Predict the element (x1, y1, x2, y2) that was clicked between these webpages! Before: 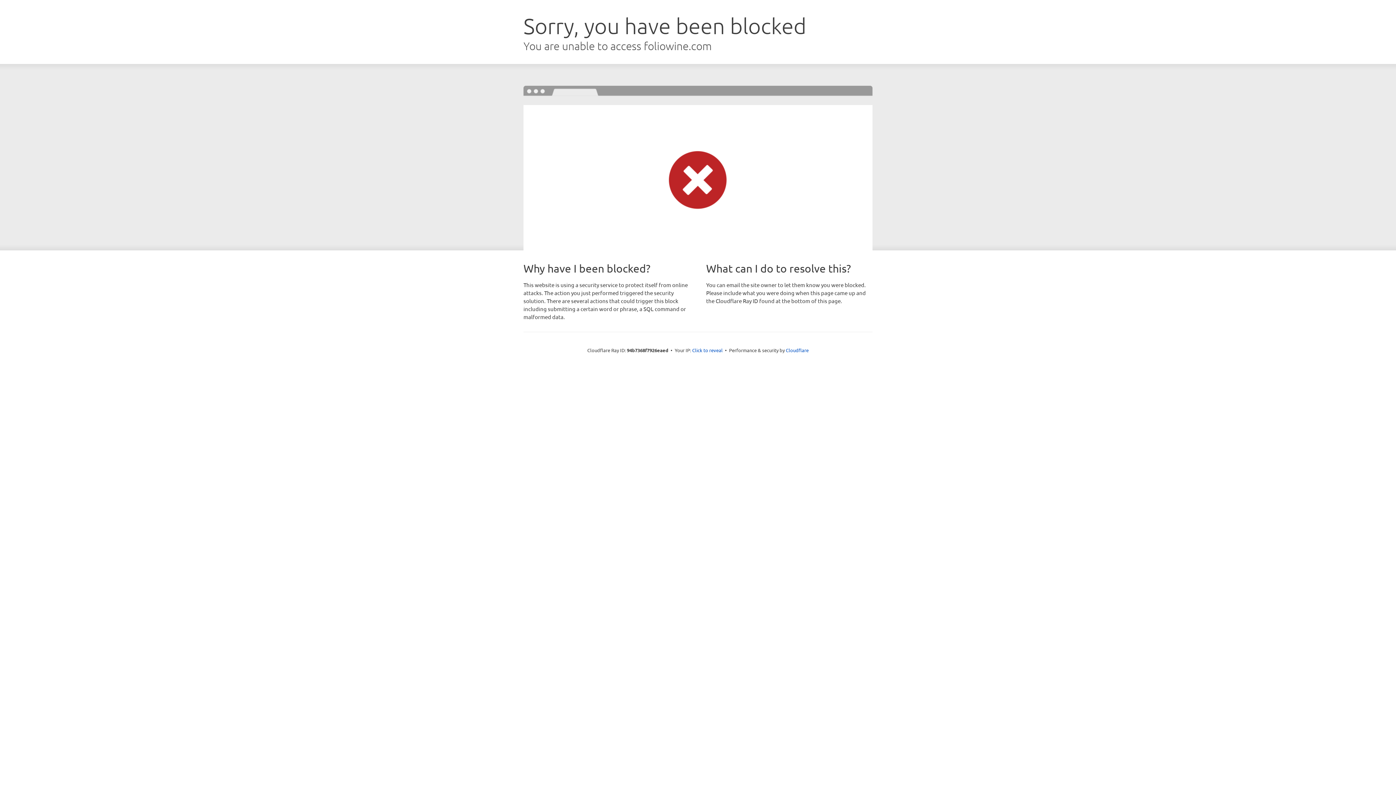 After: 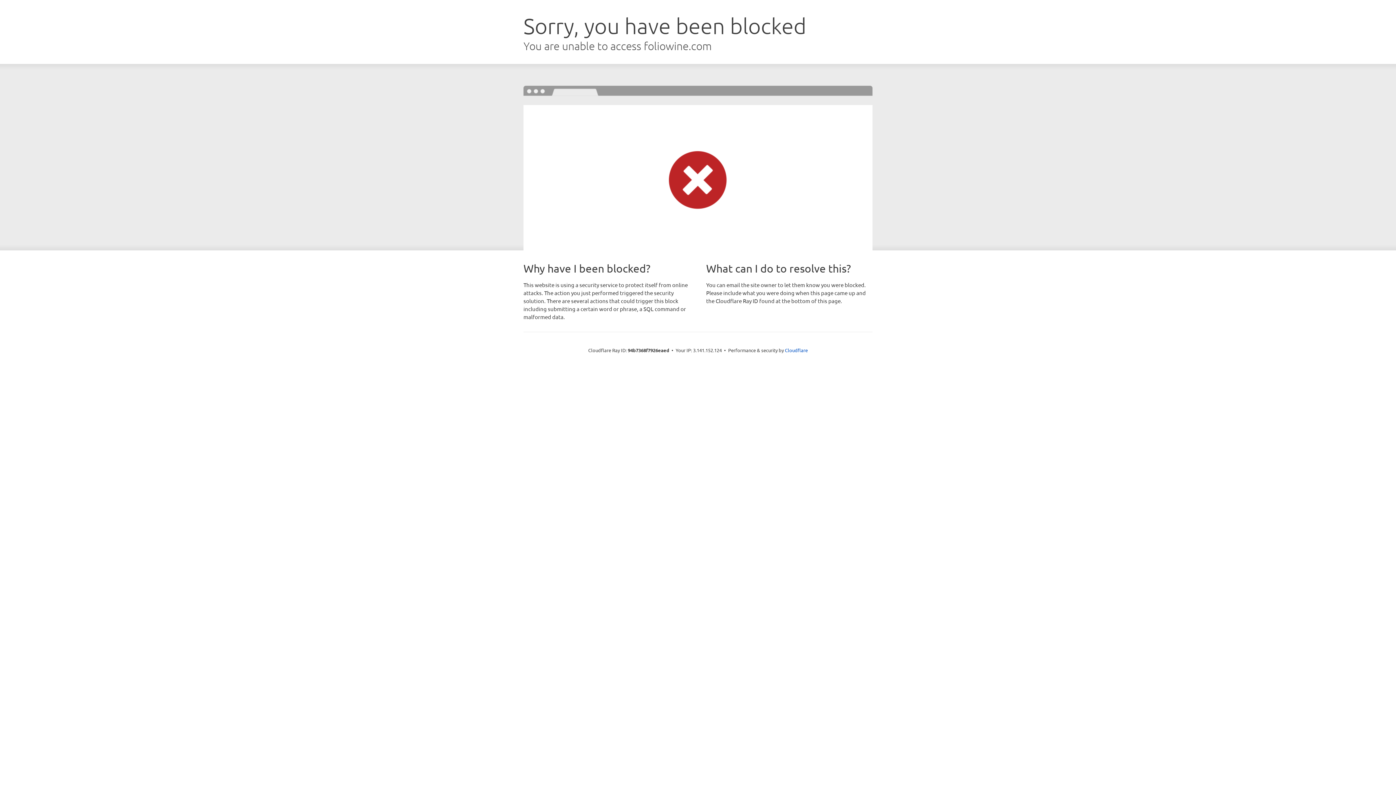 Action: label: Click to reveal bbox: (692, 346, 722, 353)